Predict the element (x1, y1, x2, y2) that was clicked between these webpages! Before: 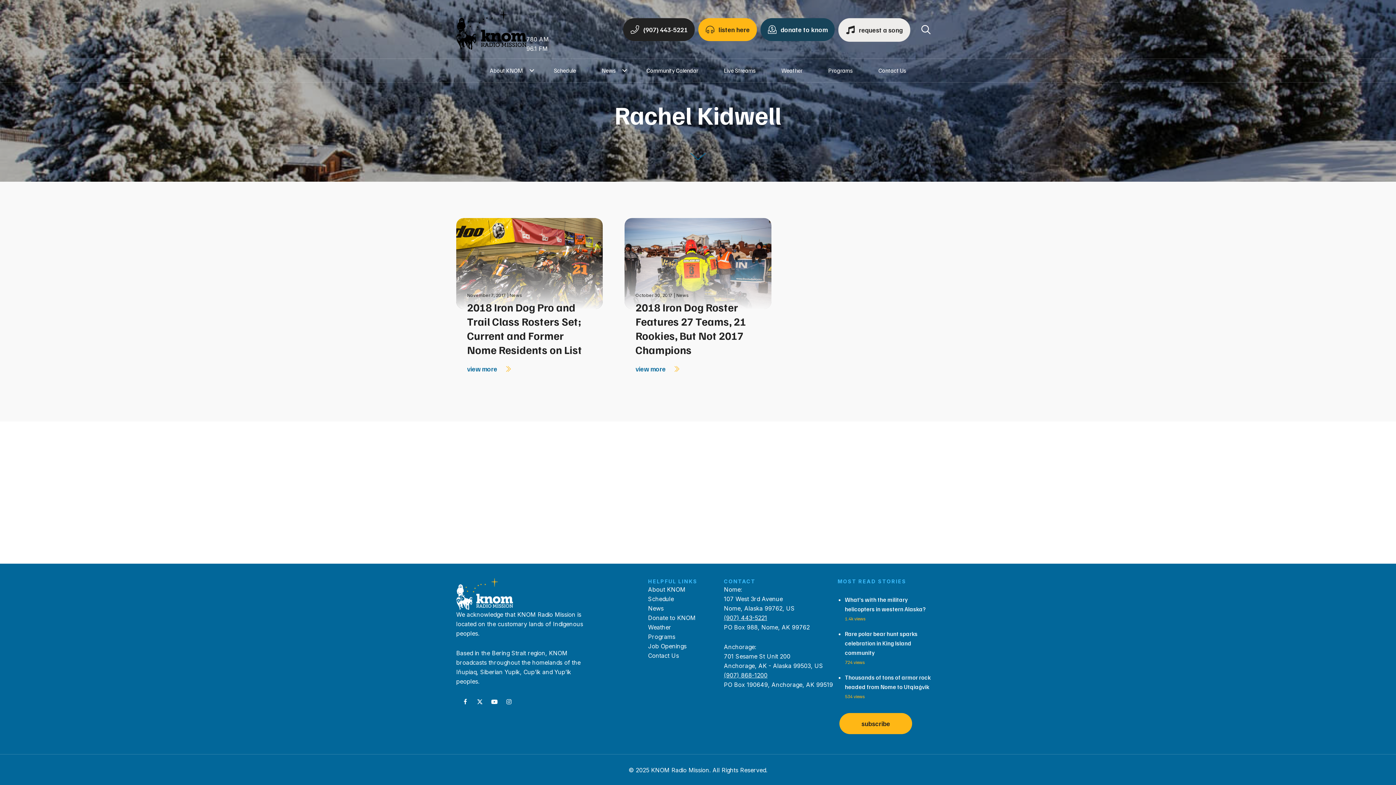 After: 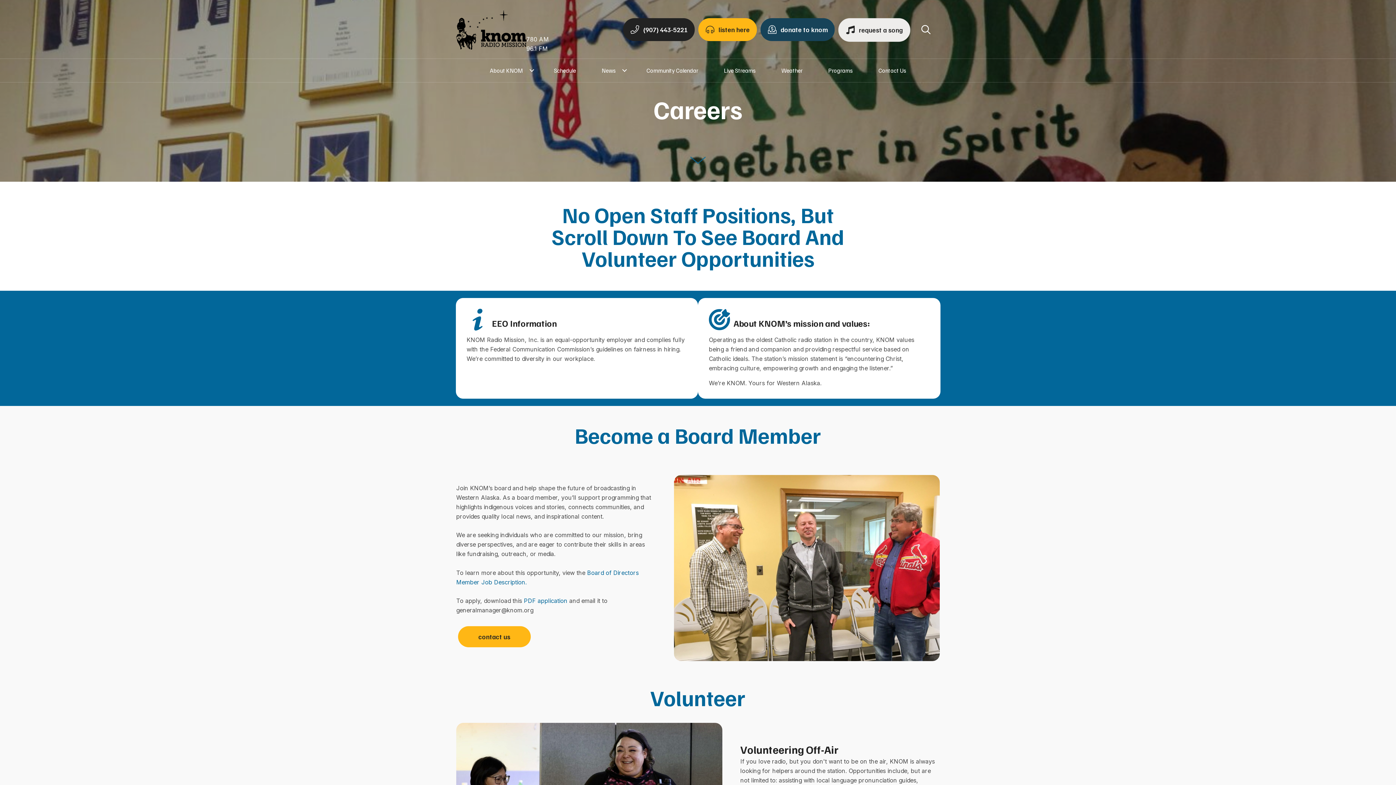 Action: bbox: (648, 642, 686, 650) label: Job Openings